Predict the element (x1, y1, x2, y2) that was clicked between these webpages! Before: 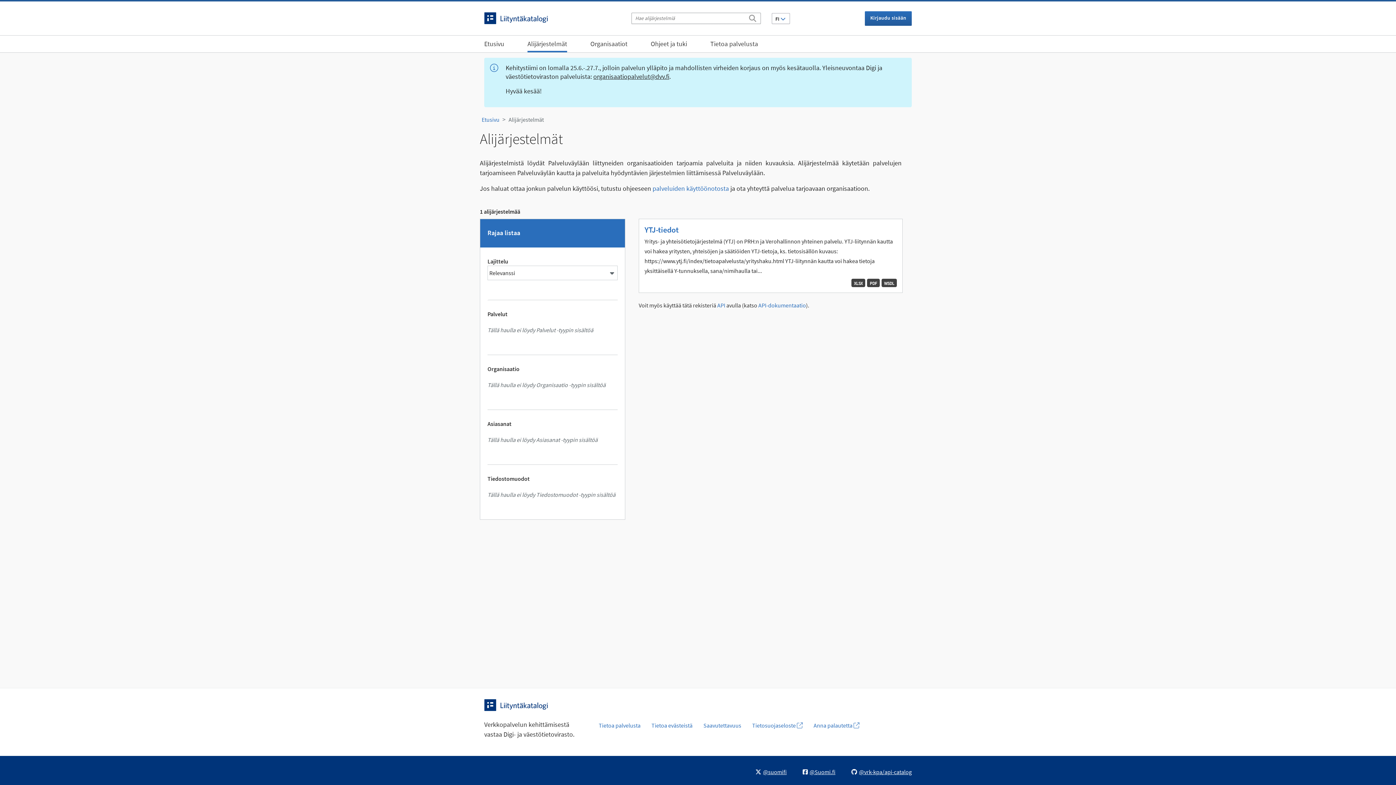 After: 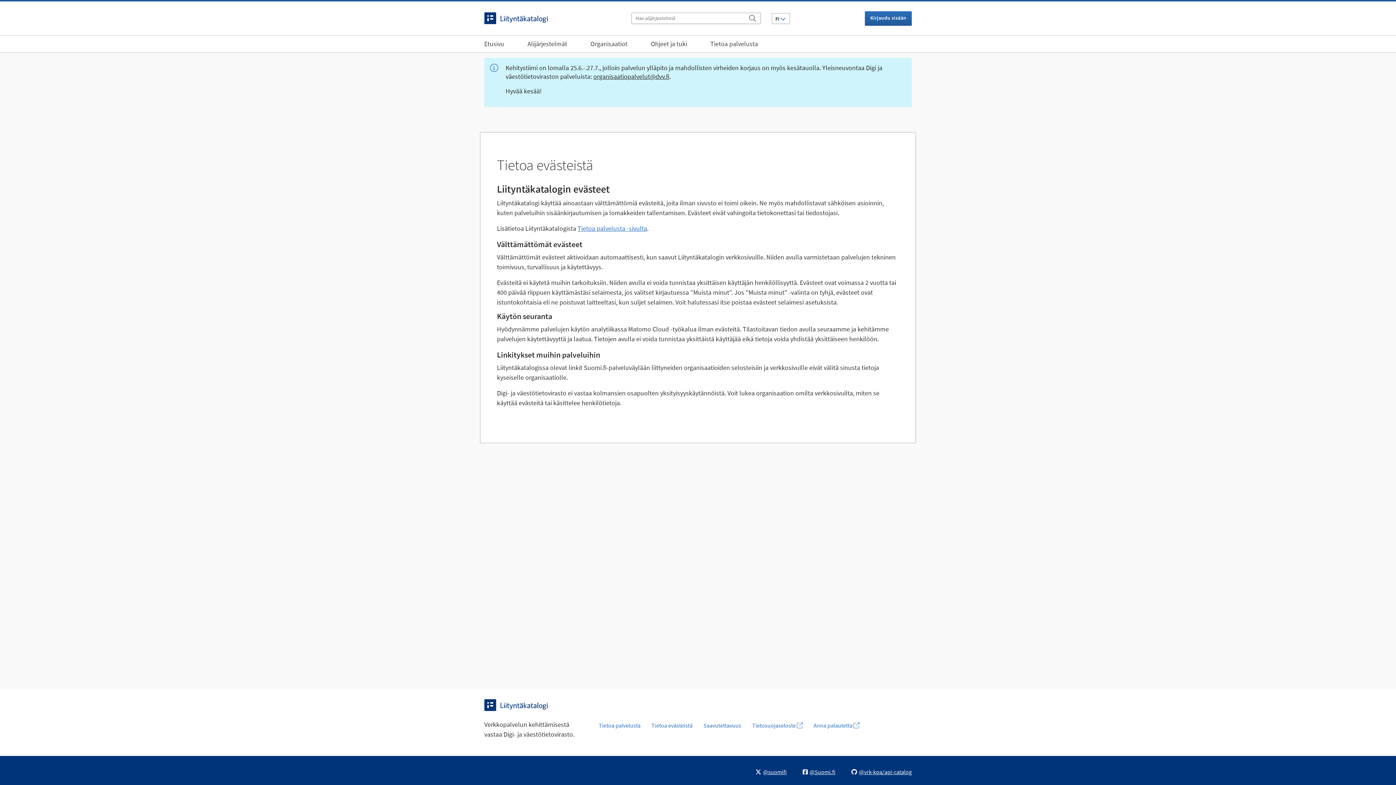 Action: bbox: (646, 718, 698, 733) label: Tietoa evästeistä